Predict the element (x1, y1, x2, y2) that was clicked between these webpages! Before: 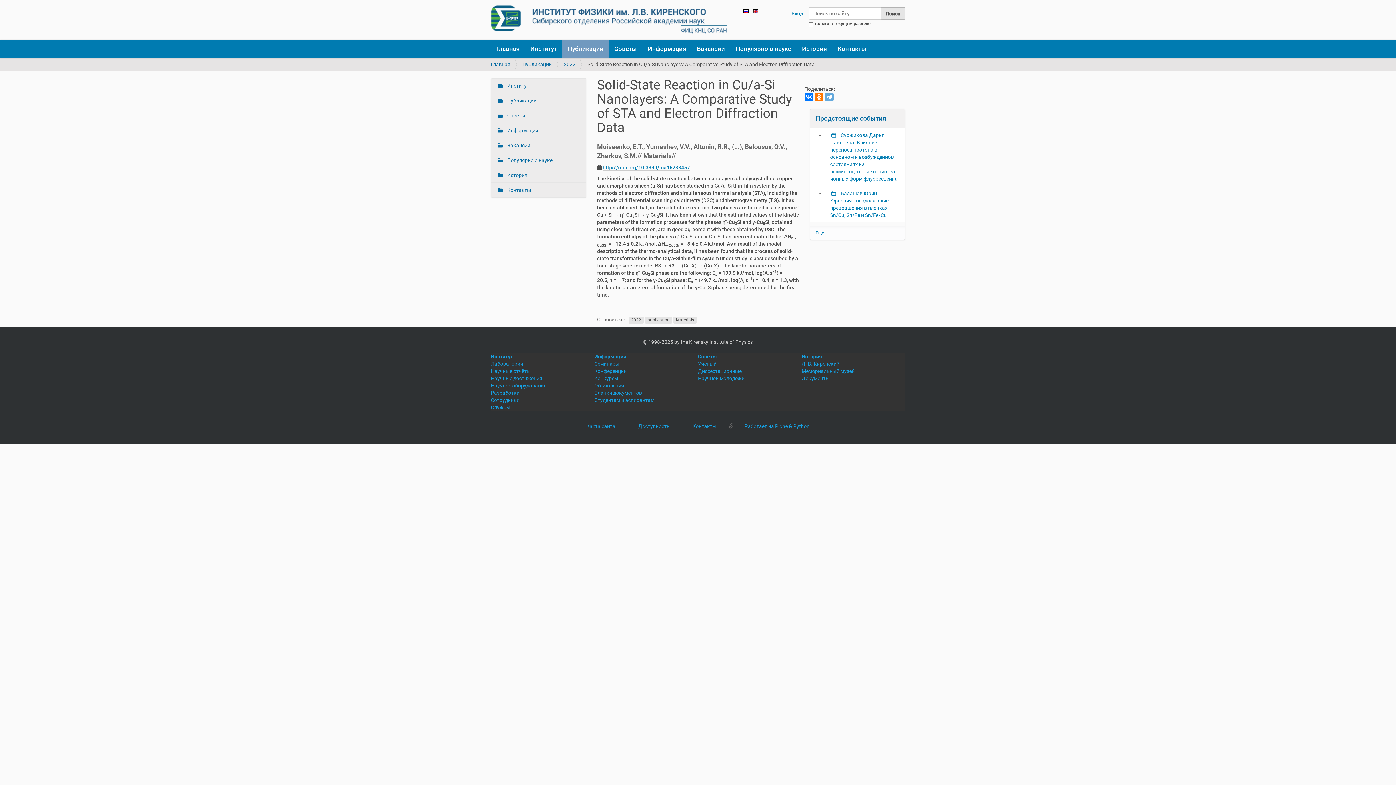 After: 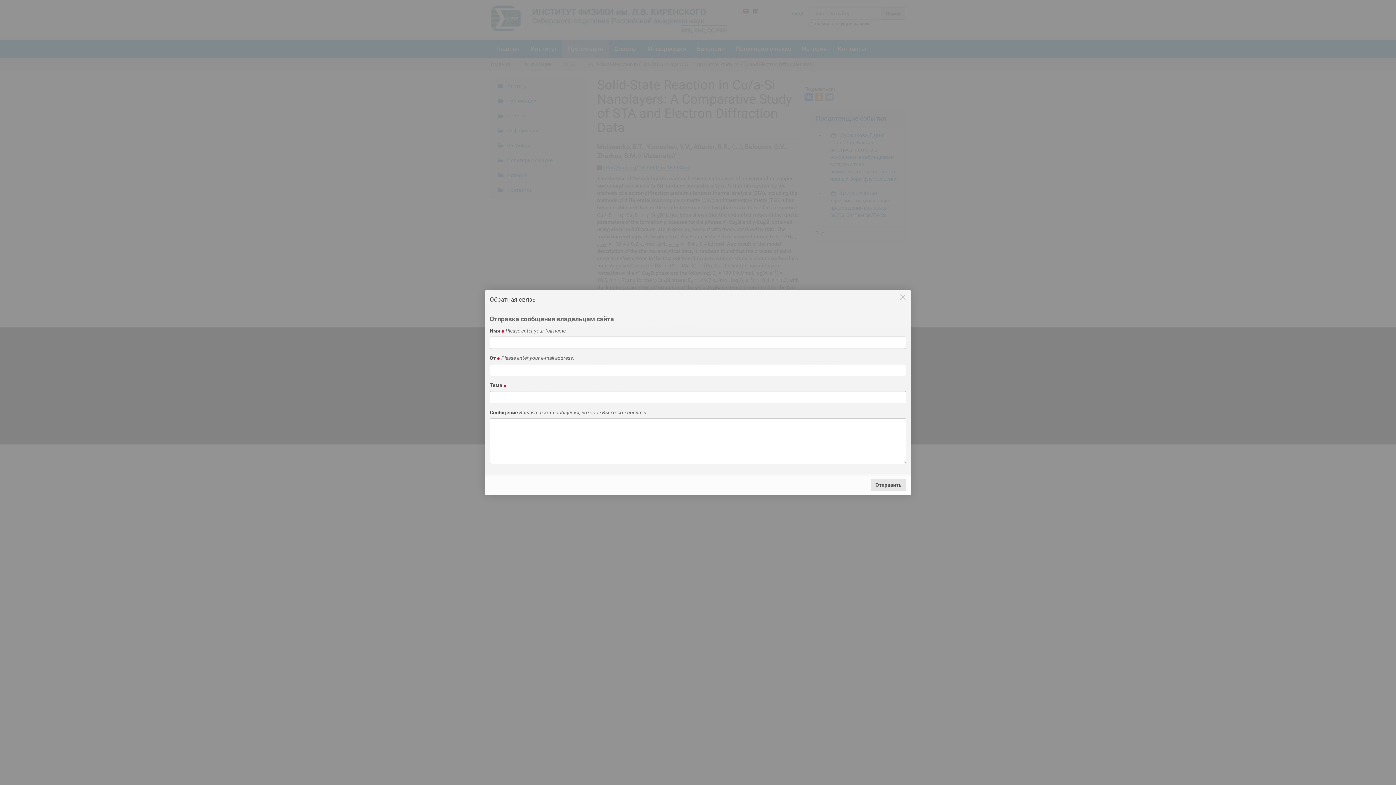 Action: label: Контакты bbox: (692, 422, 716, 430)